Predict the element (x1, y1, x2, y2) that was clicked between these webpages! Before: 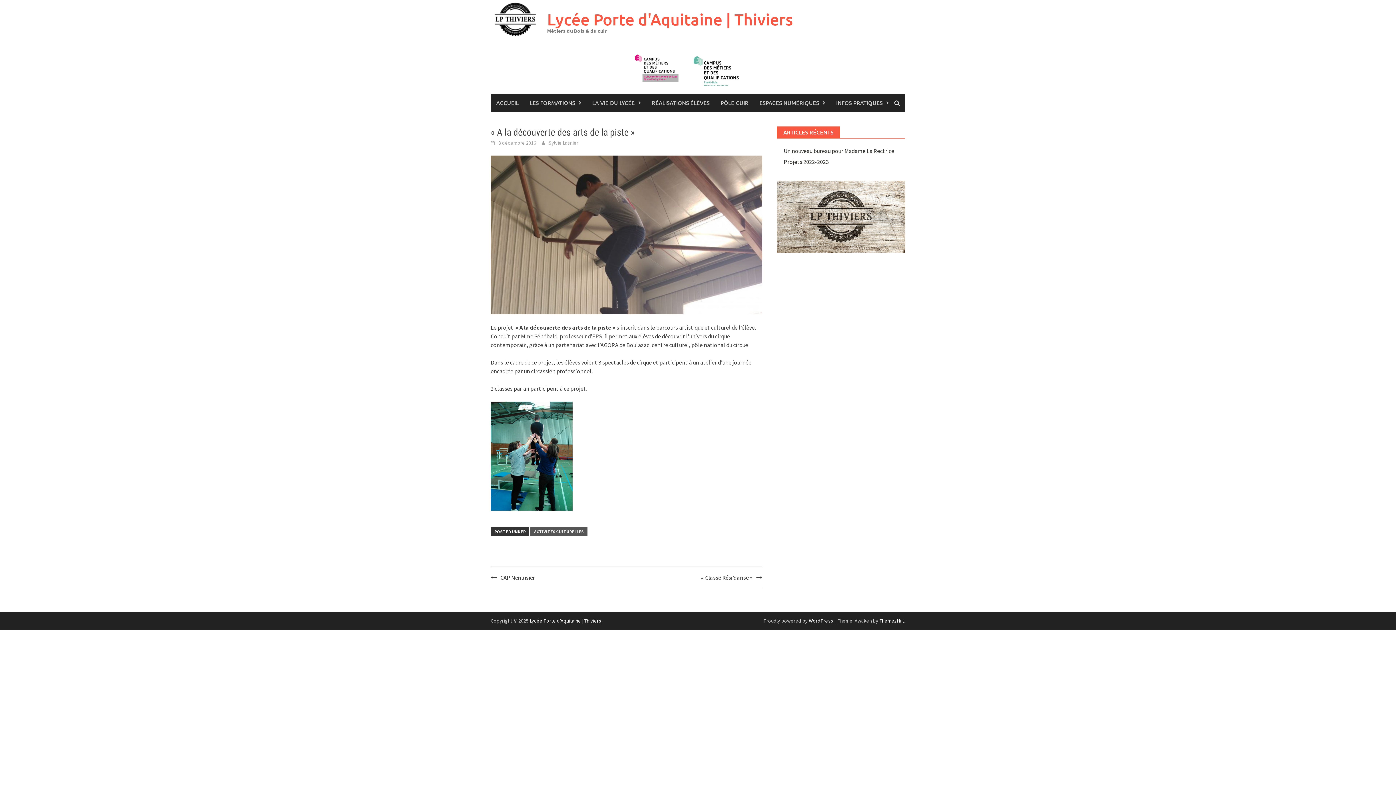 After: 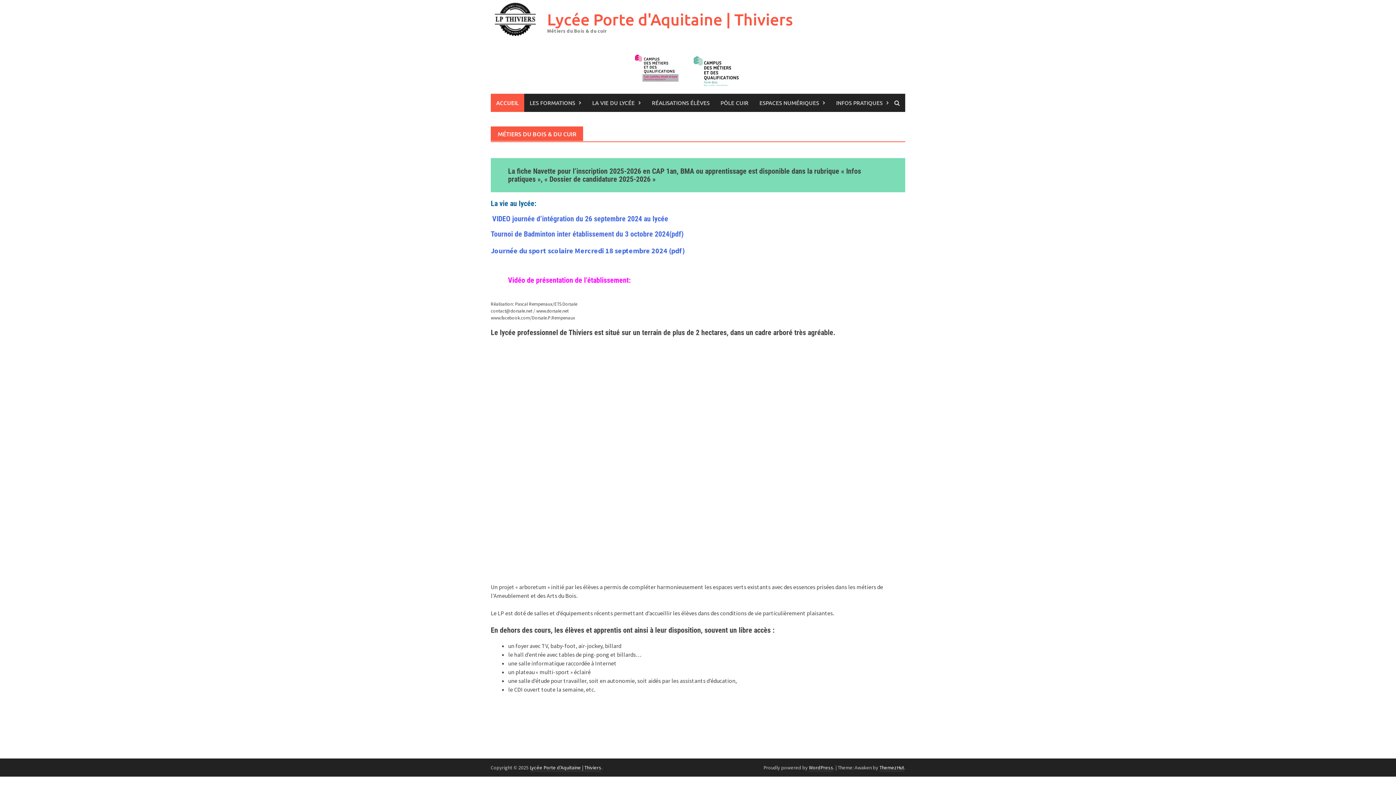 Action: bbox: (547, 9, 793, 29) label: Lycée Porte d'Aquitaine | Thiviers